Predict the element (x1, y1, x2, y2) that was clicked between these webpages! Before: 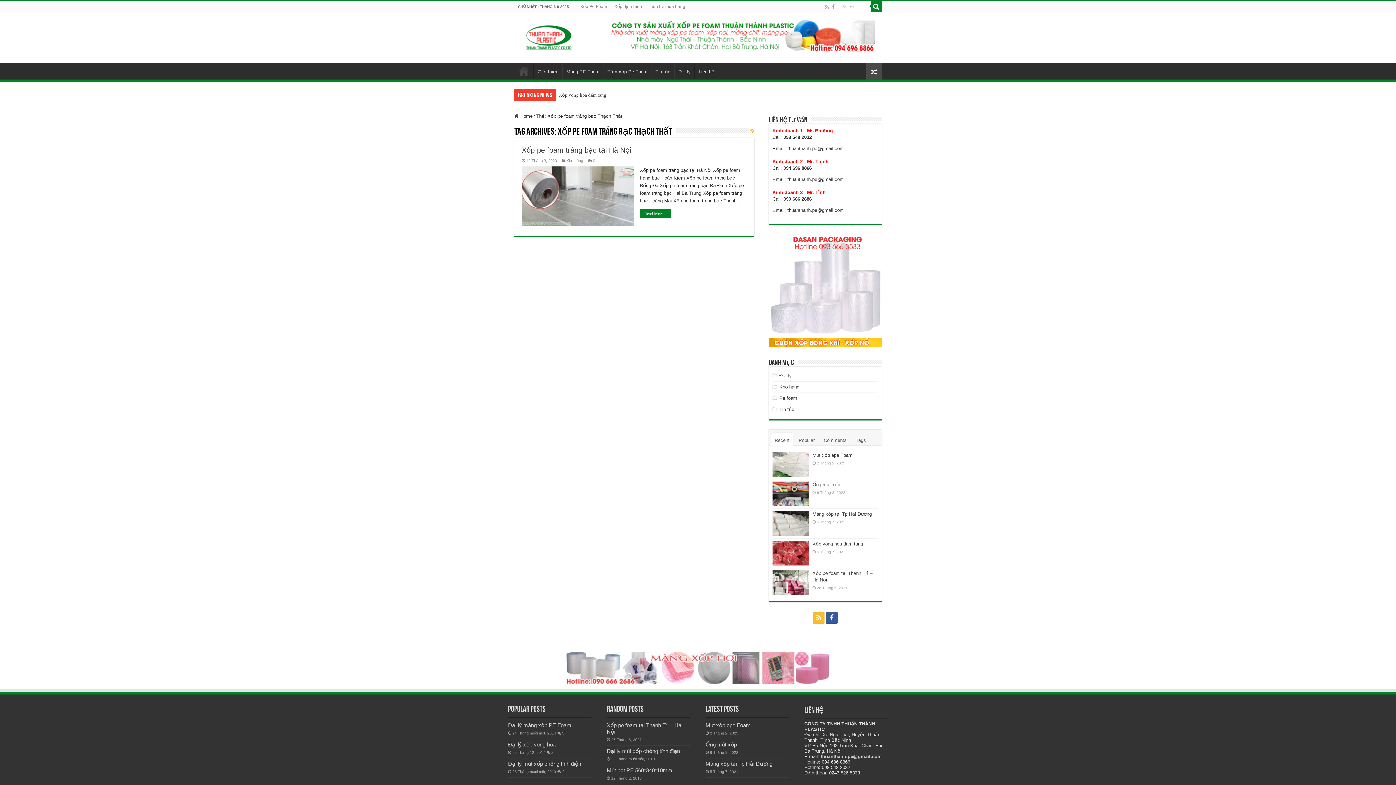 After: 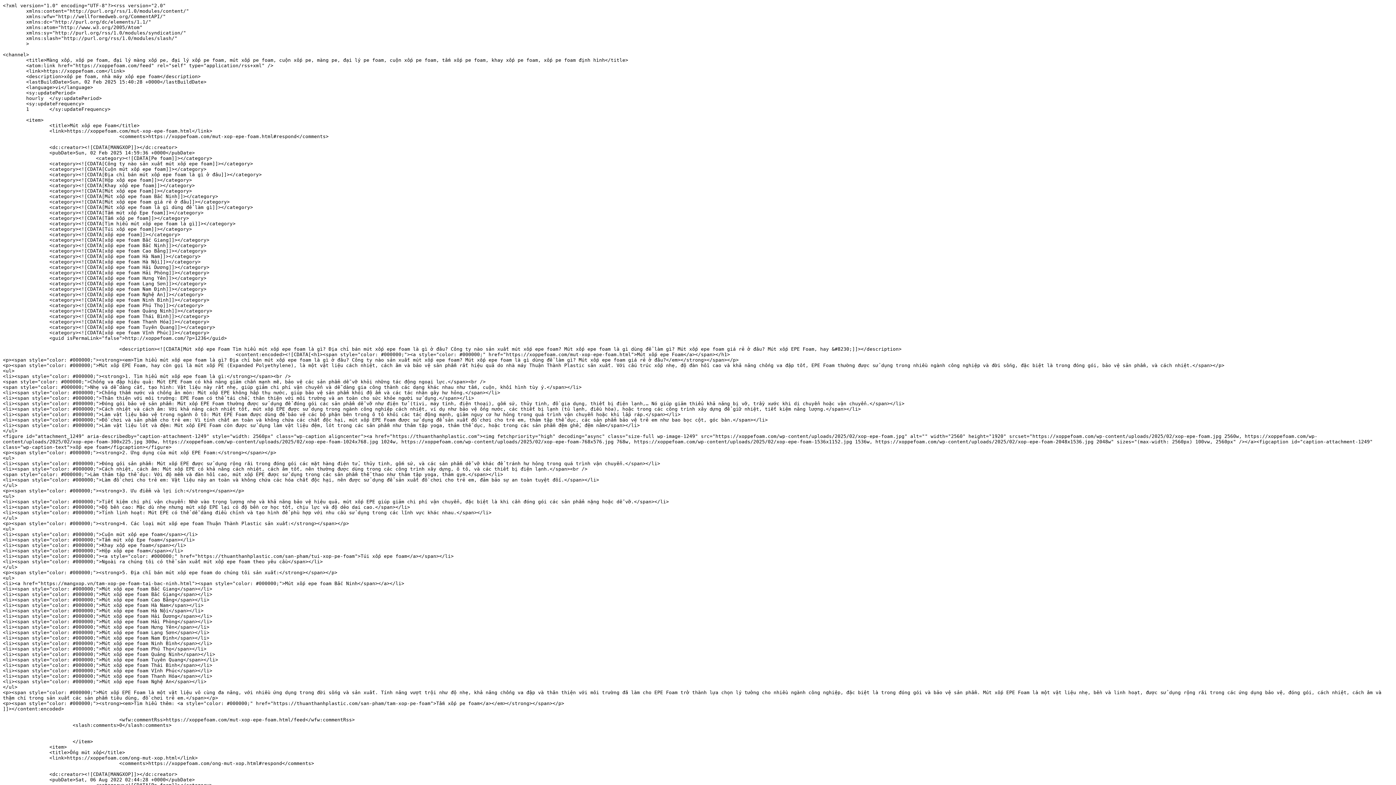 Action: bbox: (813, 612, 824, 623)